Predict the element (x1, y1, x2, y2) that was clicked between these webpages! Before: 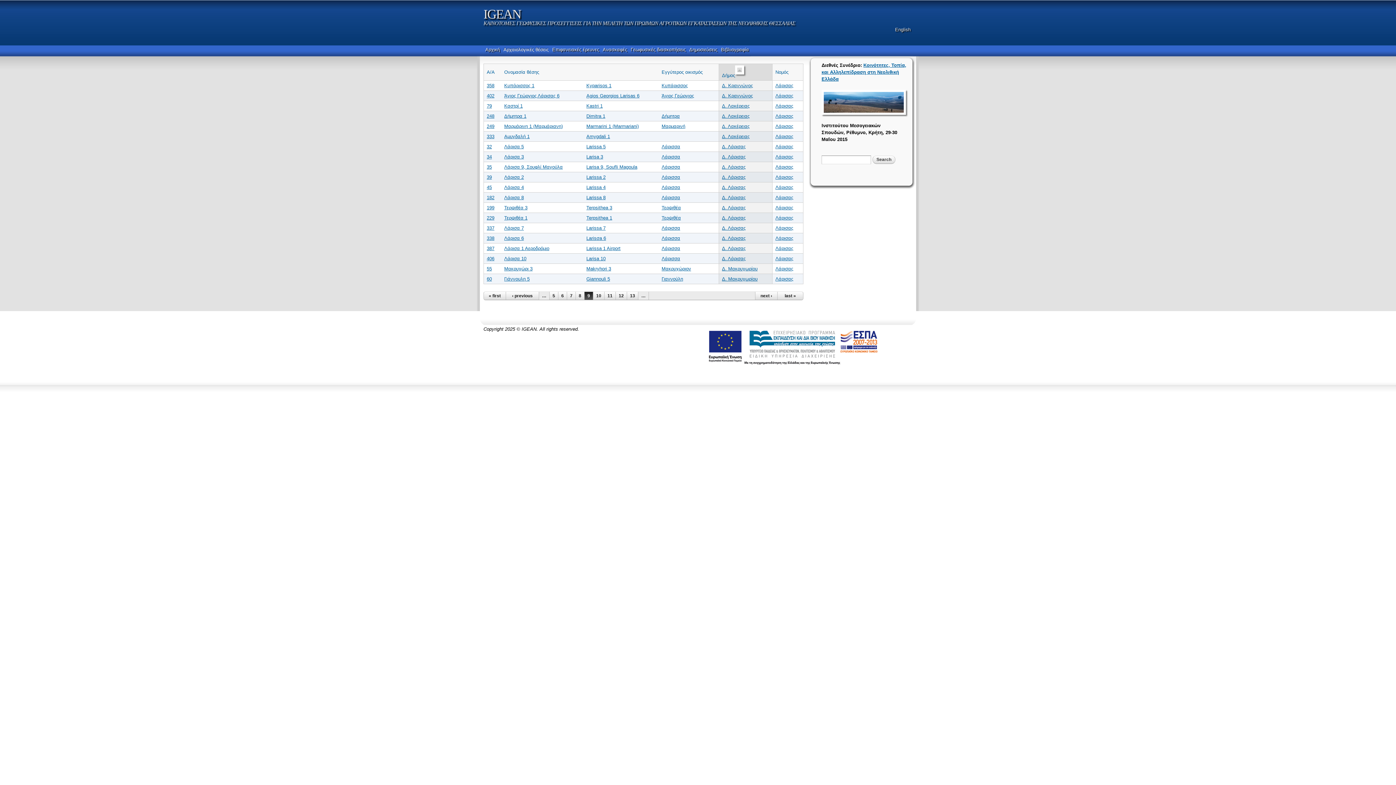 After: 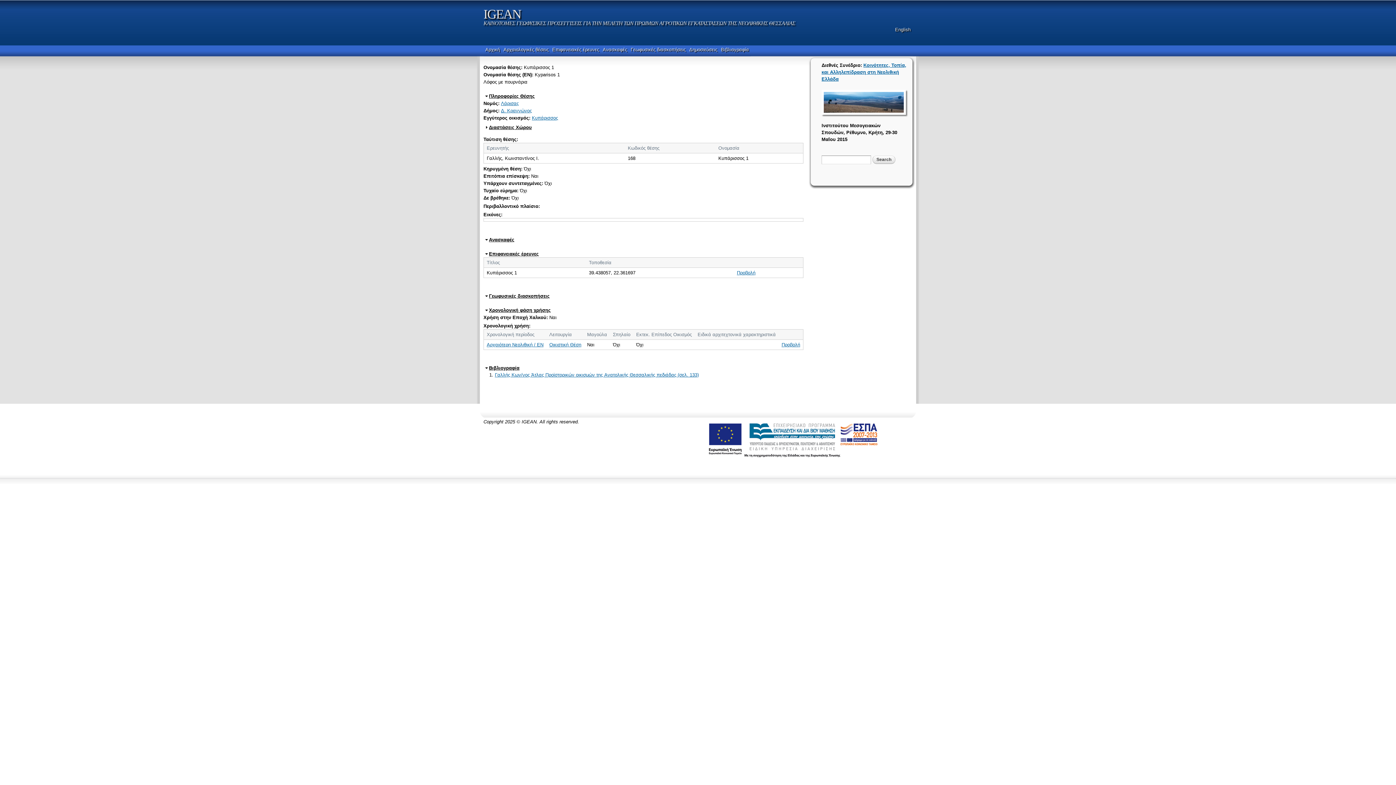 Action: bbox: (586, 82, 611, 88) label: Kyparisos 1